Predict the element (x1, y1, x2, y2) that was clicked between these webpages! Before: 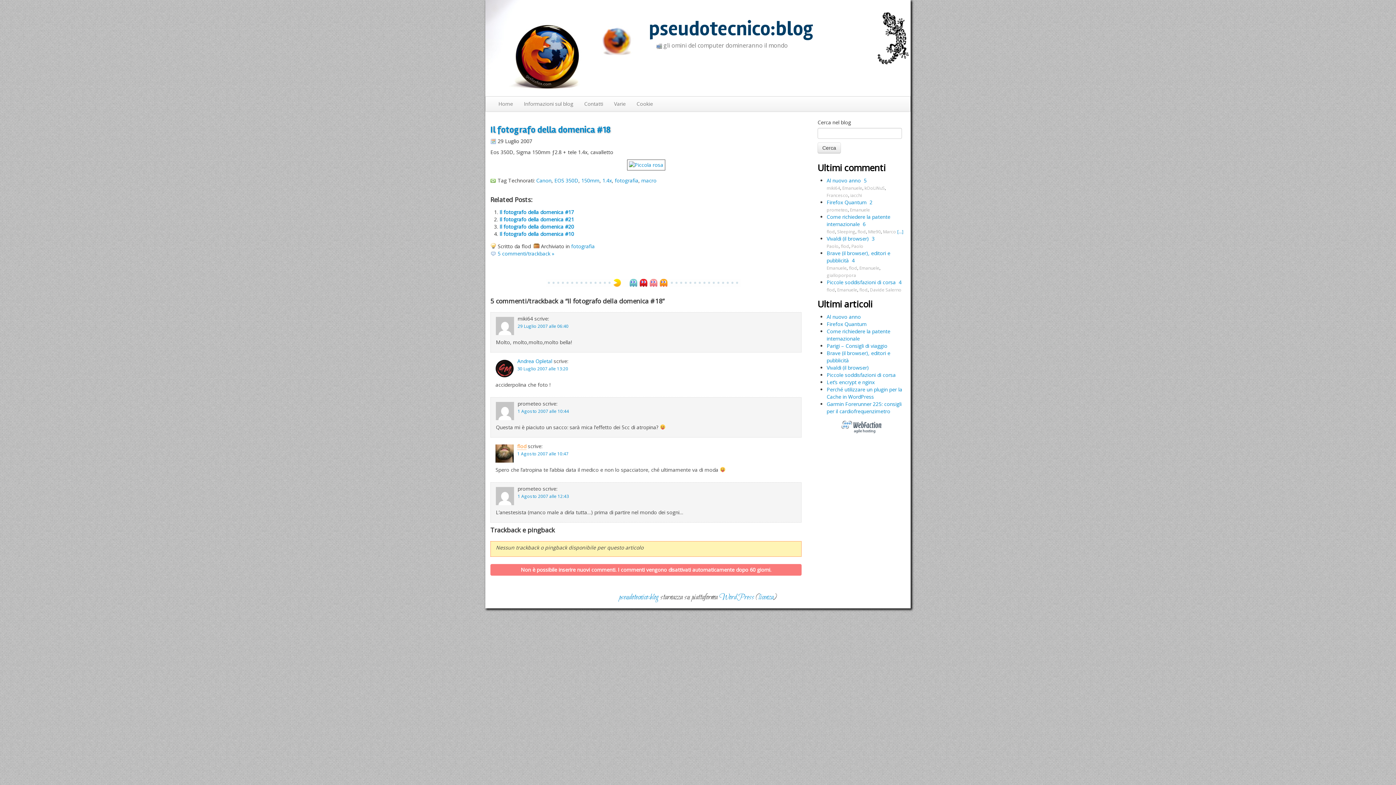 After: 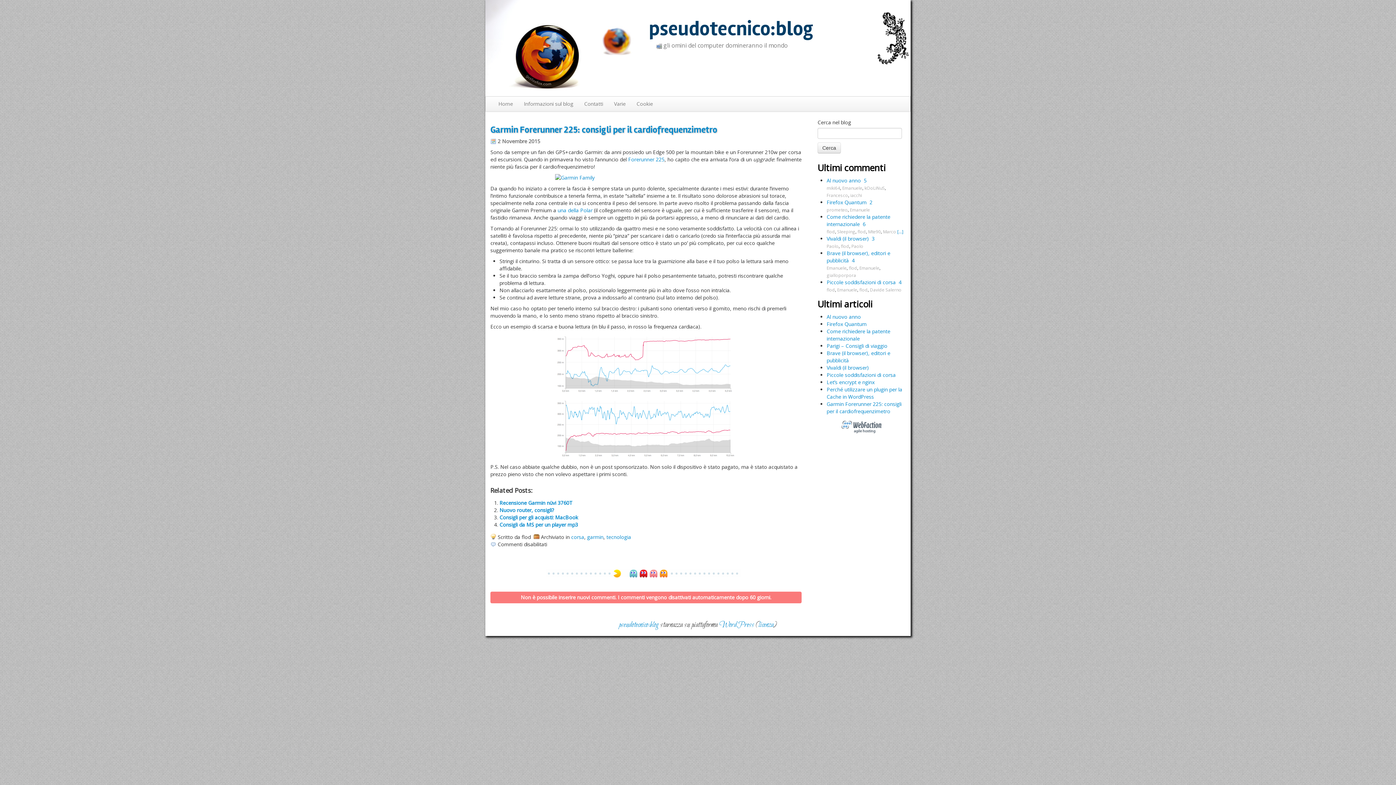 Action: label: Garmin Forerunner 225: consigli per il cardiofrequenzimetro bbox: (826, 400, 901, 414)